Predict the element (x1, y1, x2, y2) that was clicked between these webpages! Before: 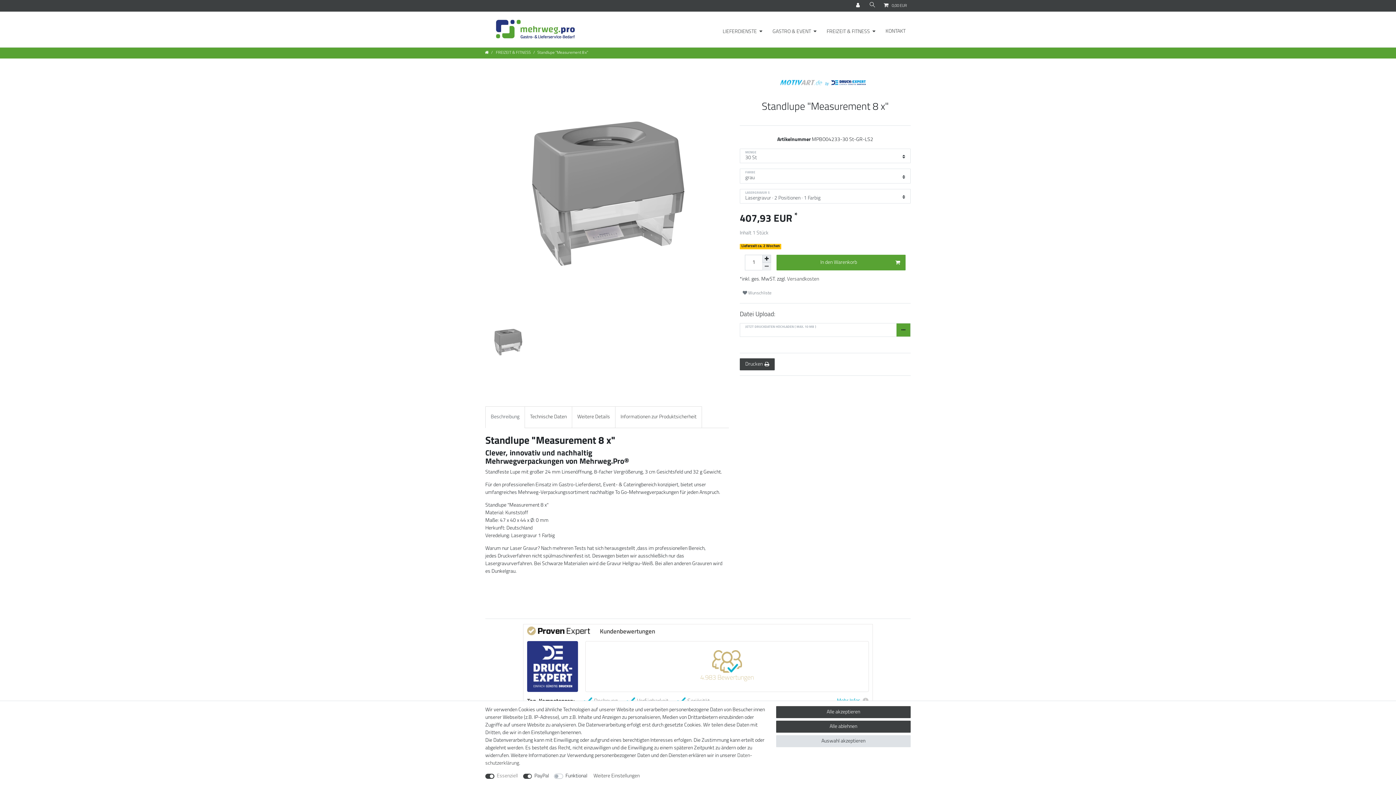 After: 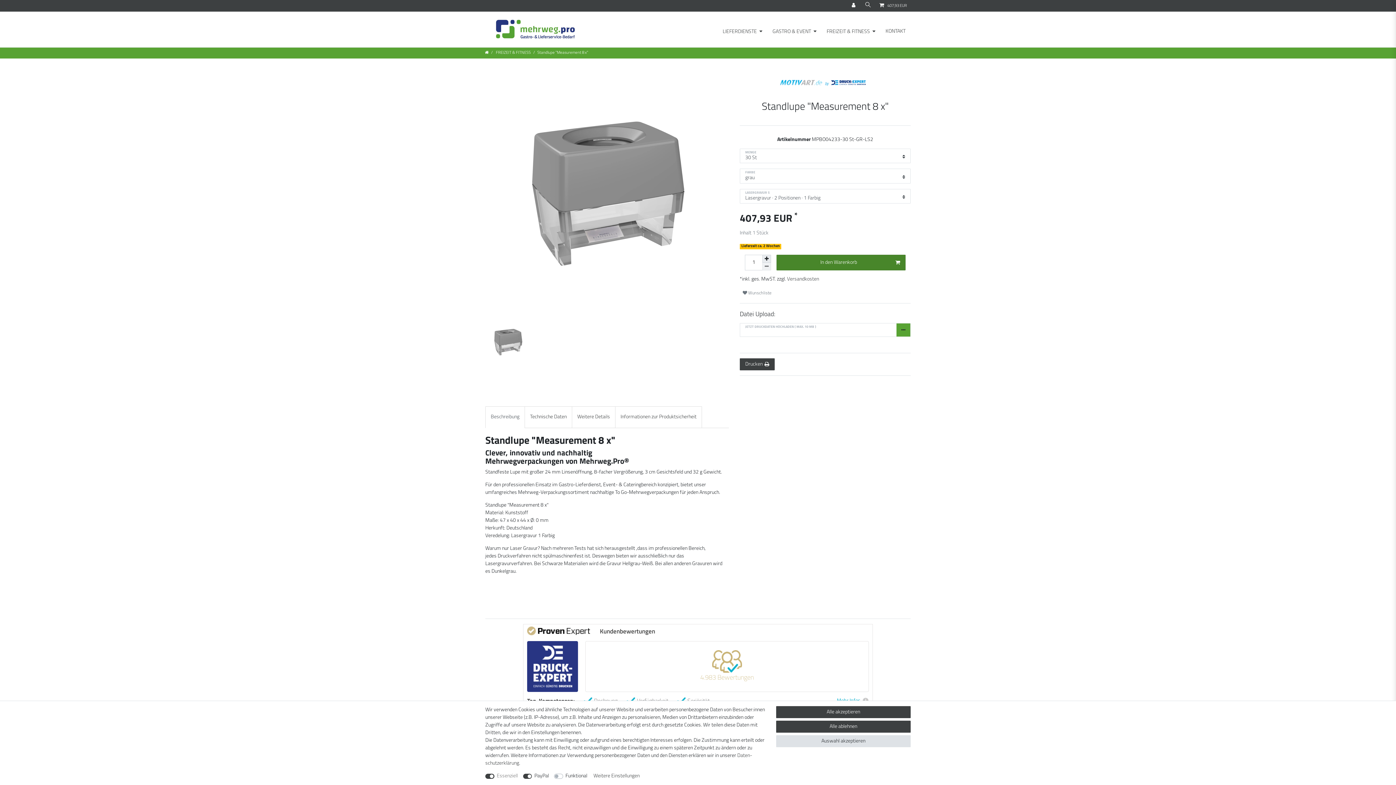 Action: bbox: (776, 254, 905, 270) label: In den Warenkorb